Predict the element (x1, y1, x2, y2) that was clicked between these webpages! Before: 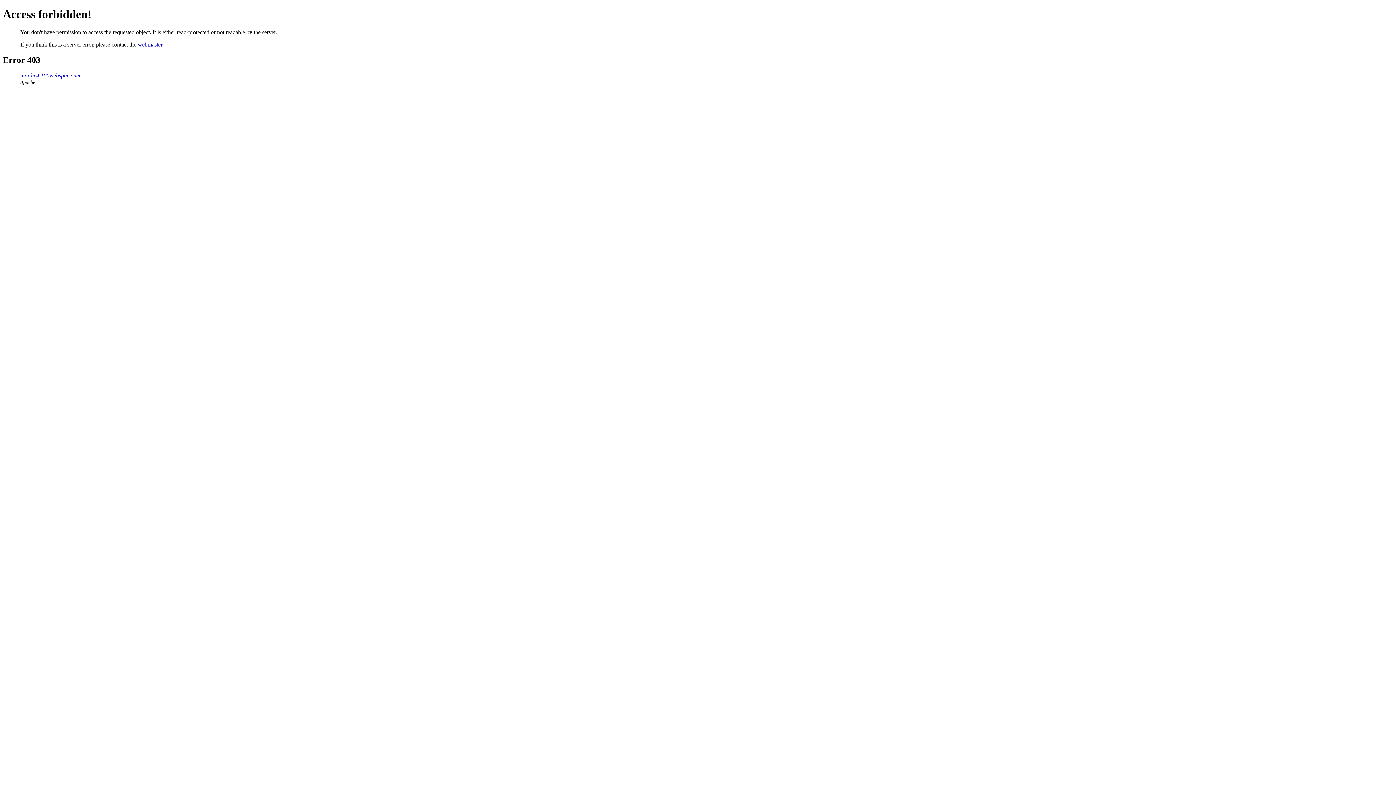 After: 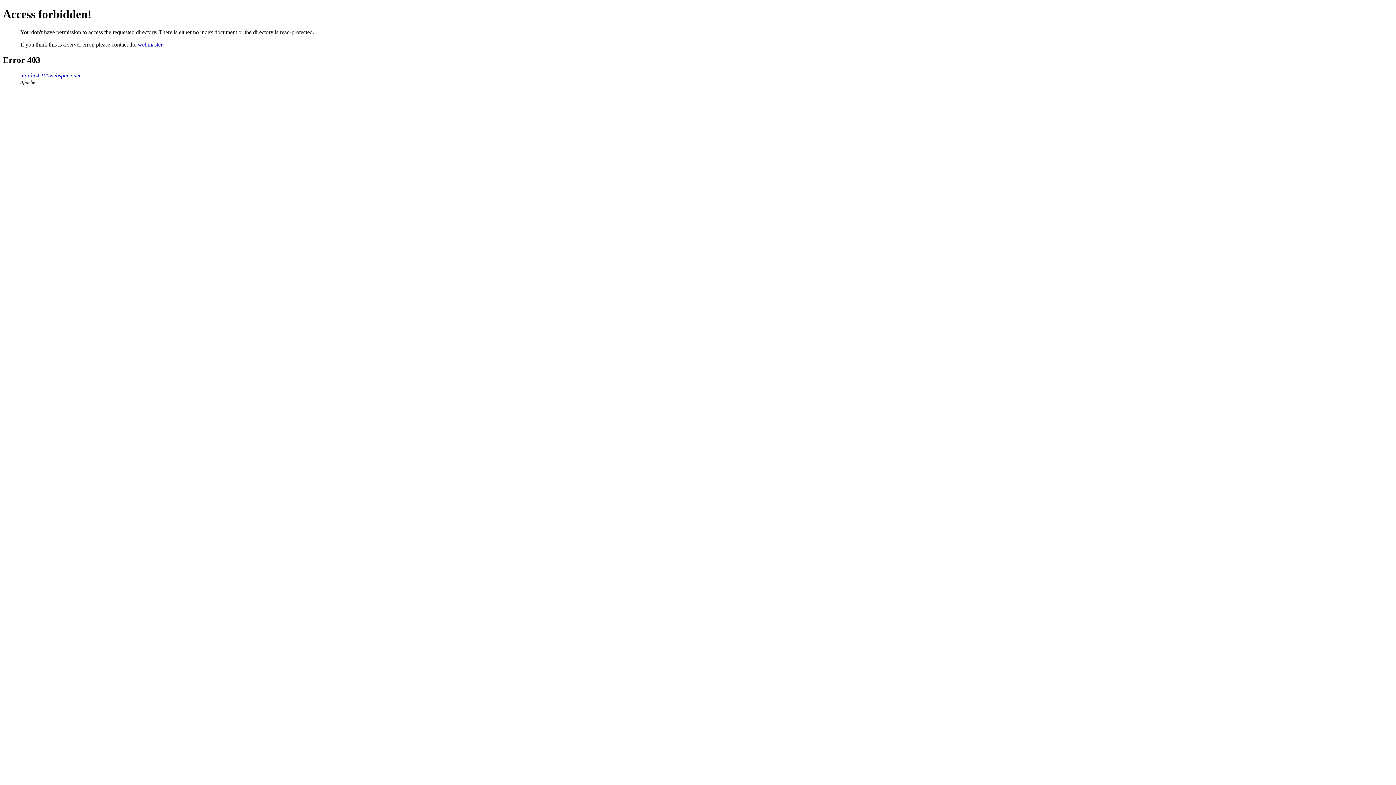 Action: label: mardie4.100webspace.net bbox: (20, 72, 80, 78)